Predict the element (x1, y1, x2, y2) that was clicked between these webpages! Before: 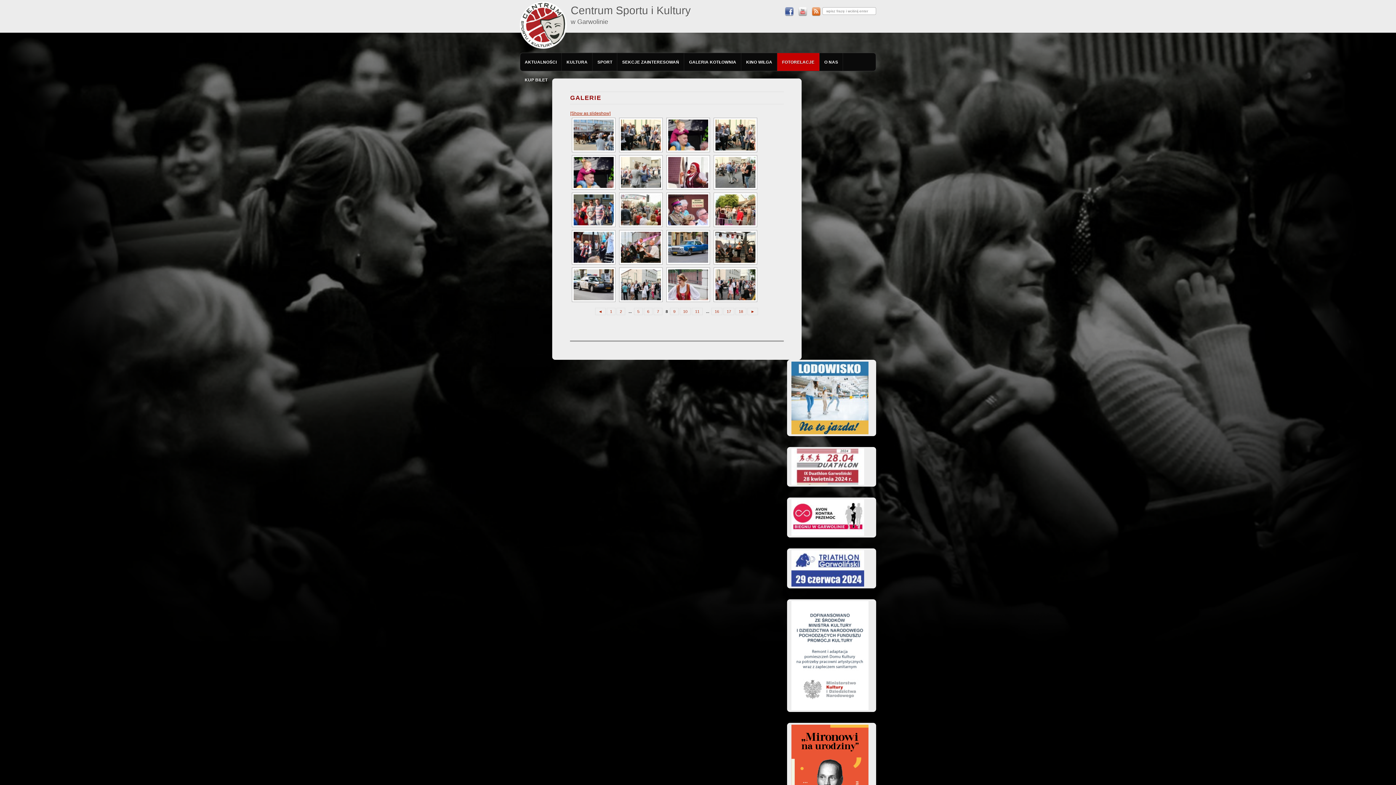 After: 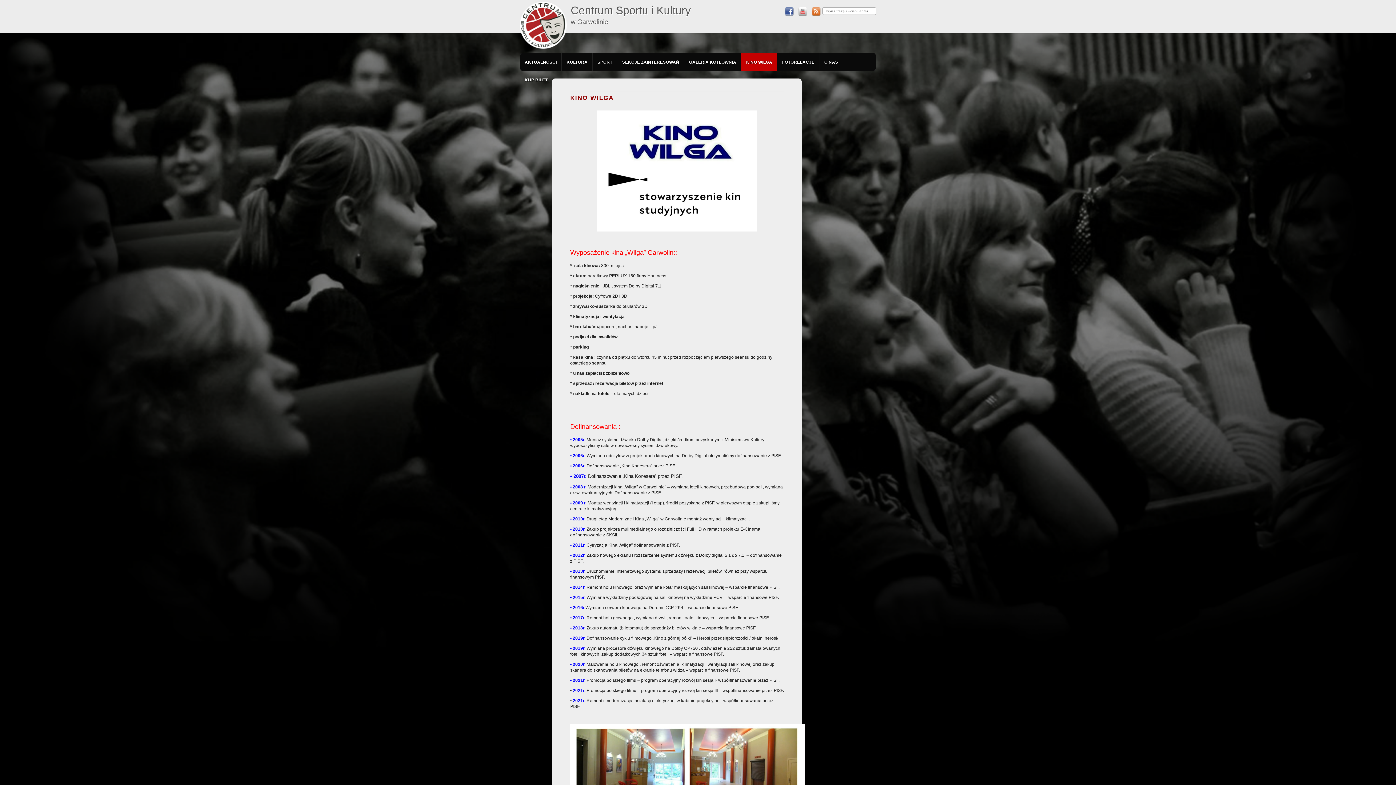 Action: bbox: (741, 53, 777, 70) label: KINO WILGA